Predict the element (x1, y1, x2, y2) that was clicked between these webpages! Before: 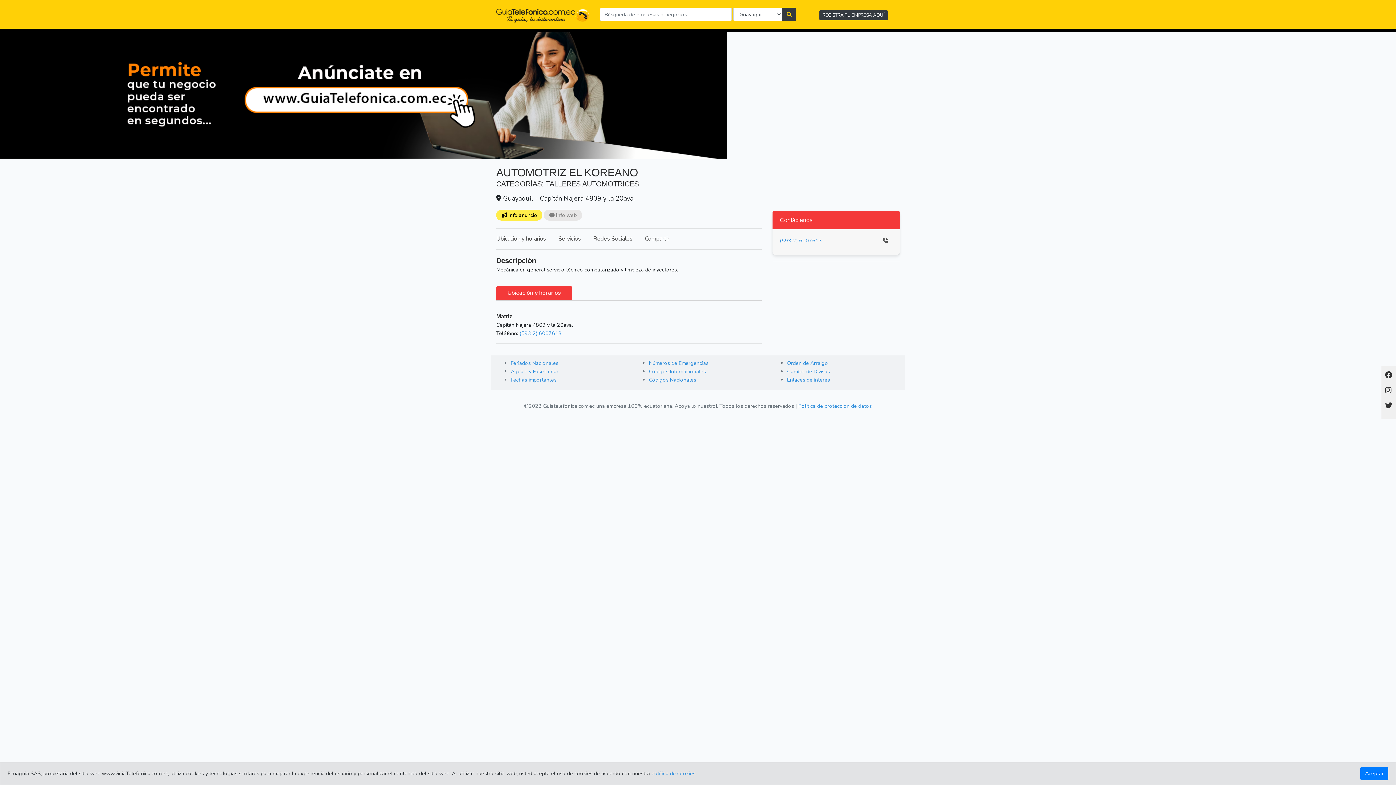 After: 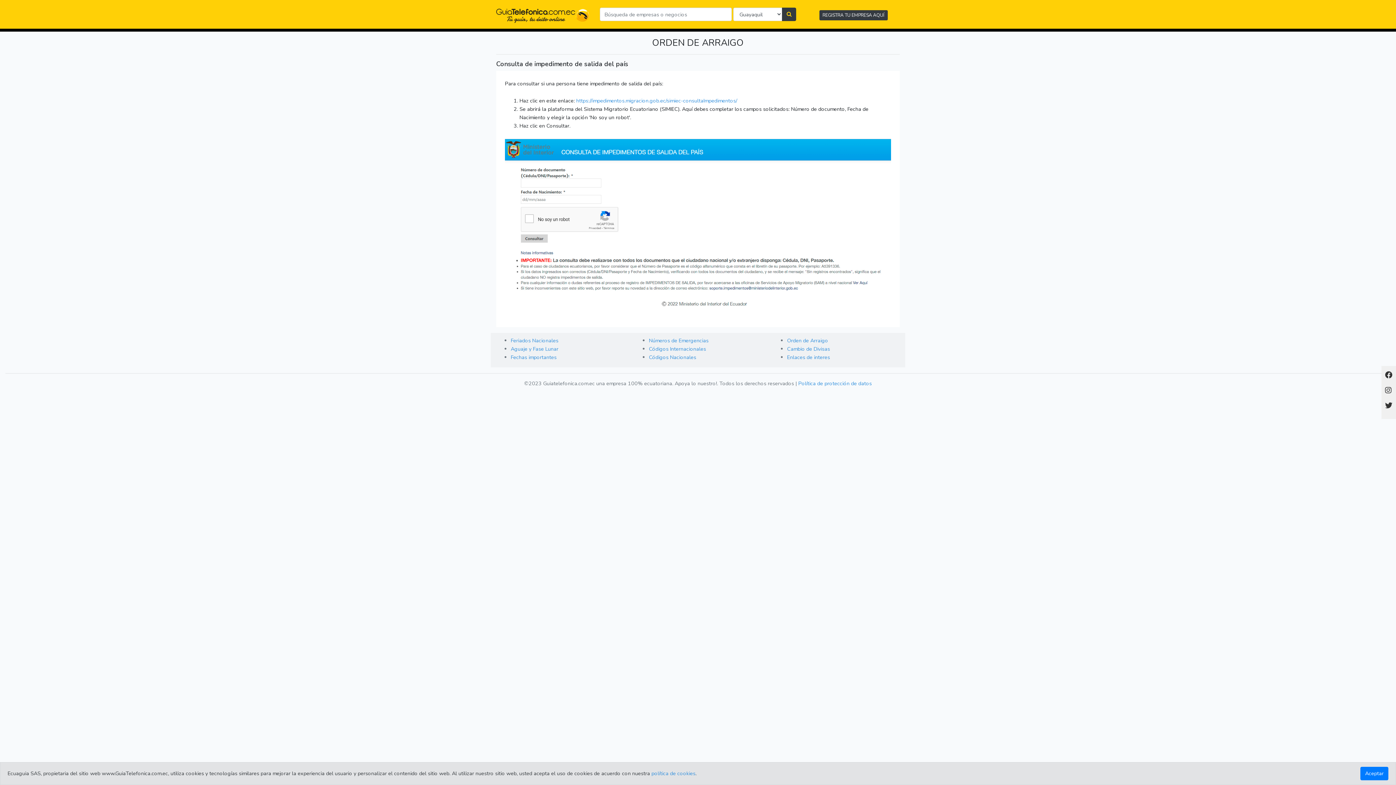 Action: bbox: (787, 359, 828, 366) label: Orden de Arraigo